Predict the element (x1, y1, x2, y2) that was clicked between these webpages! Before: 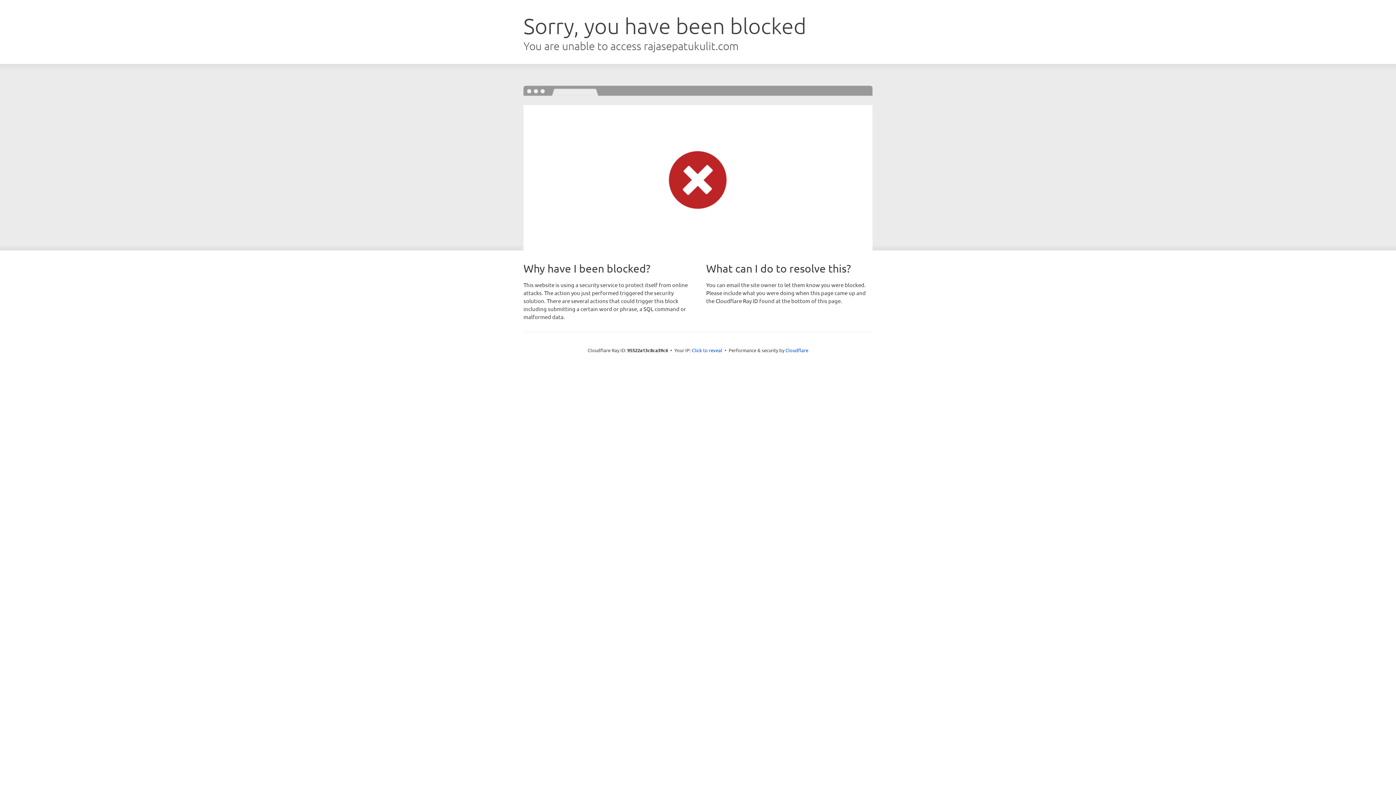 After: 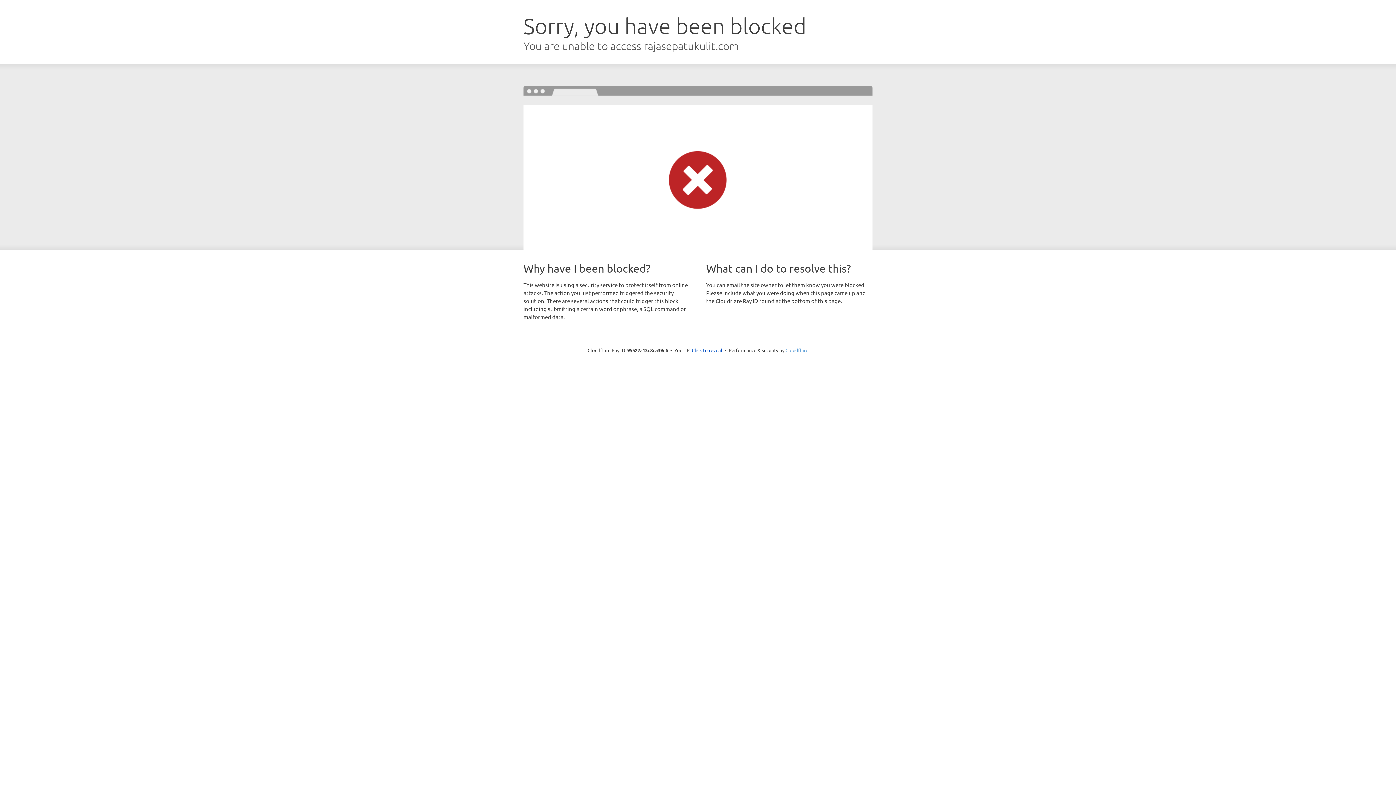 Action: bbox: (785, 347, 808, 353) label: Cloudflare